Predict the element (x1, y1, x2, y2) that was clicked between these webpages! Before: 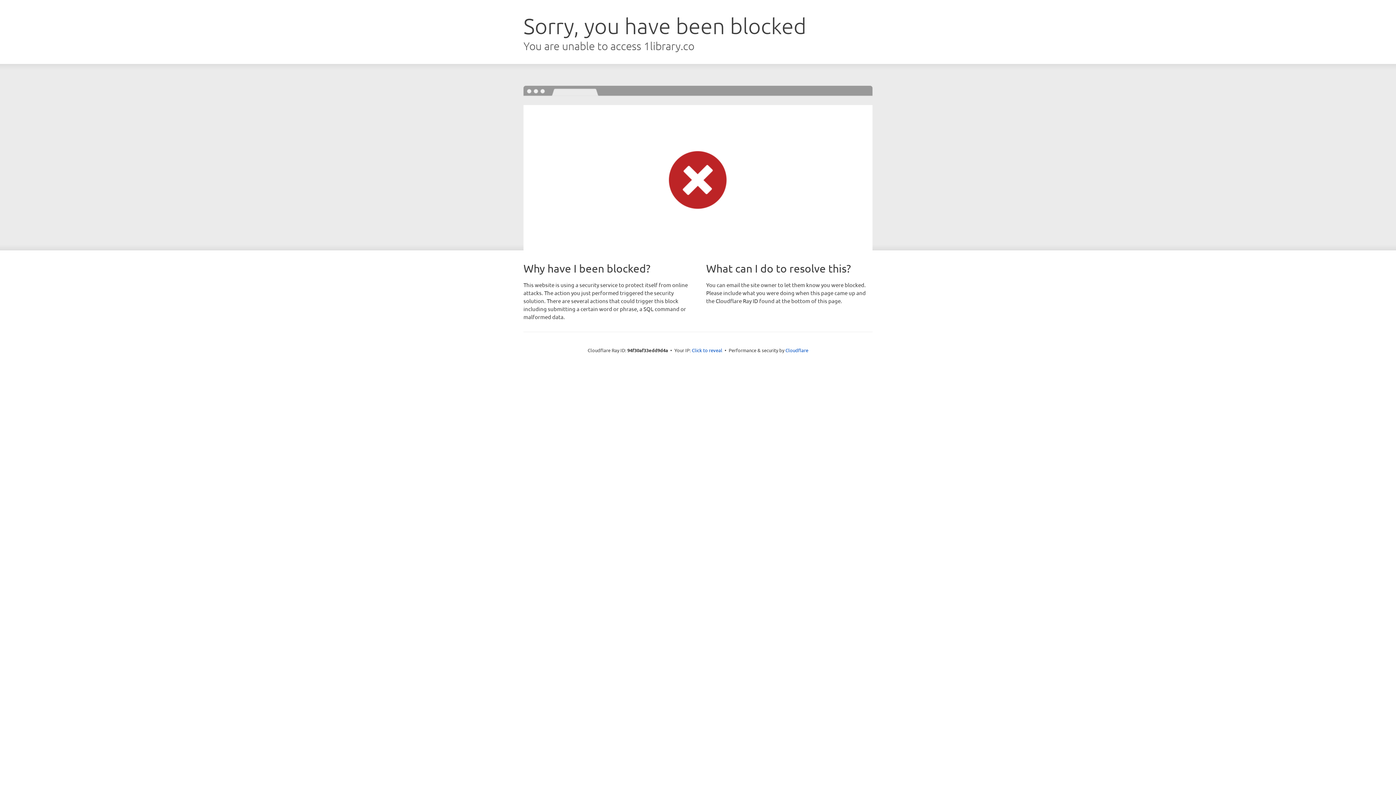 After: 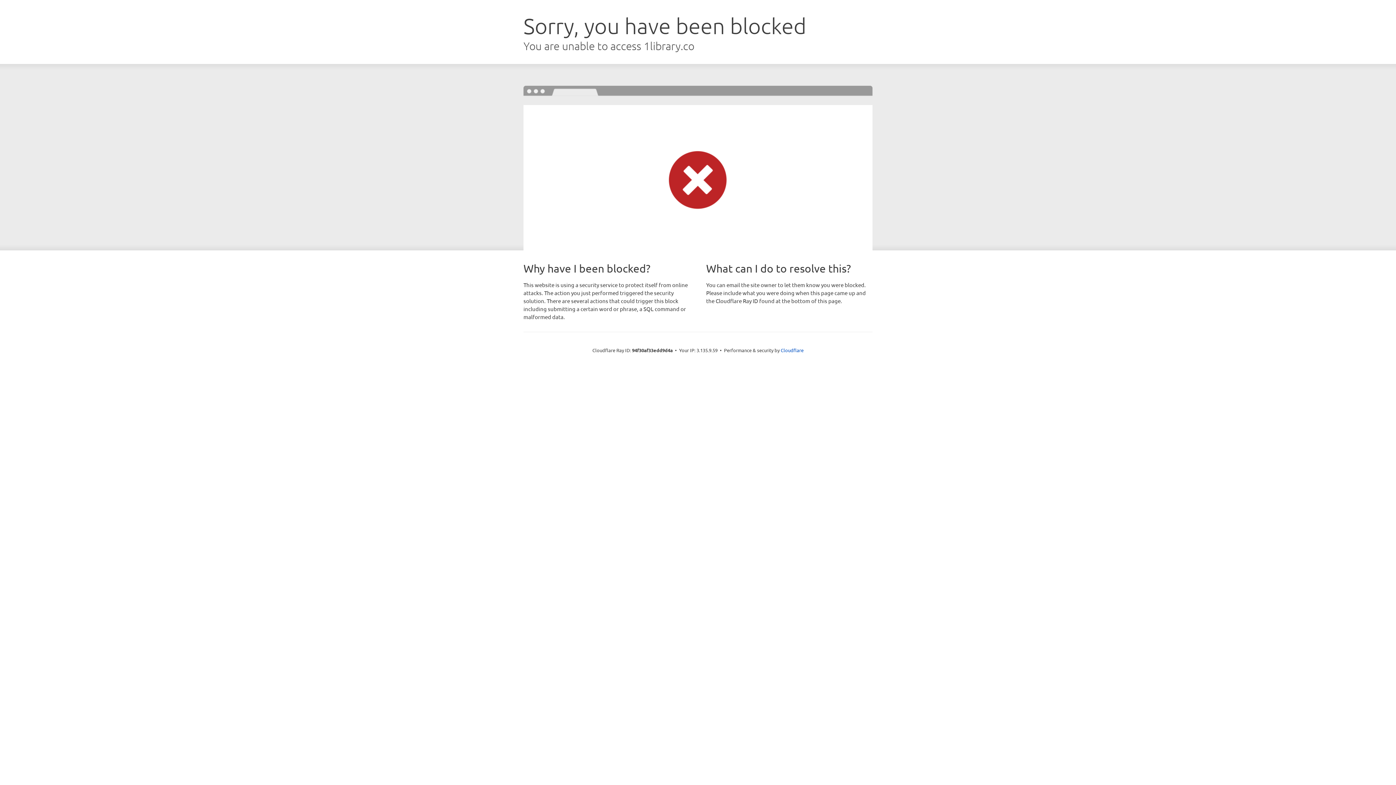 Action: bbox: (692, 346, 722, 353) label: Click to reveal